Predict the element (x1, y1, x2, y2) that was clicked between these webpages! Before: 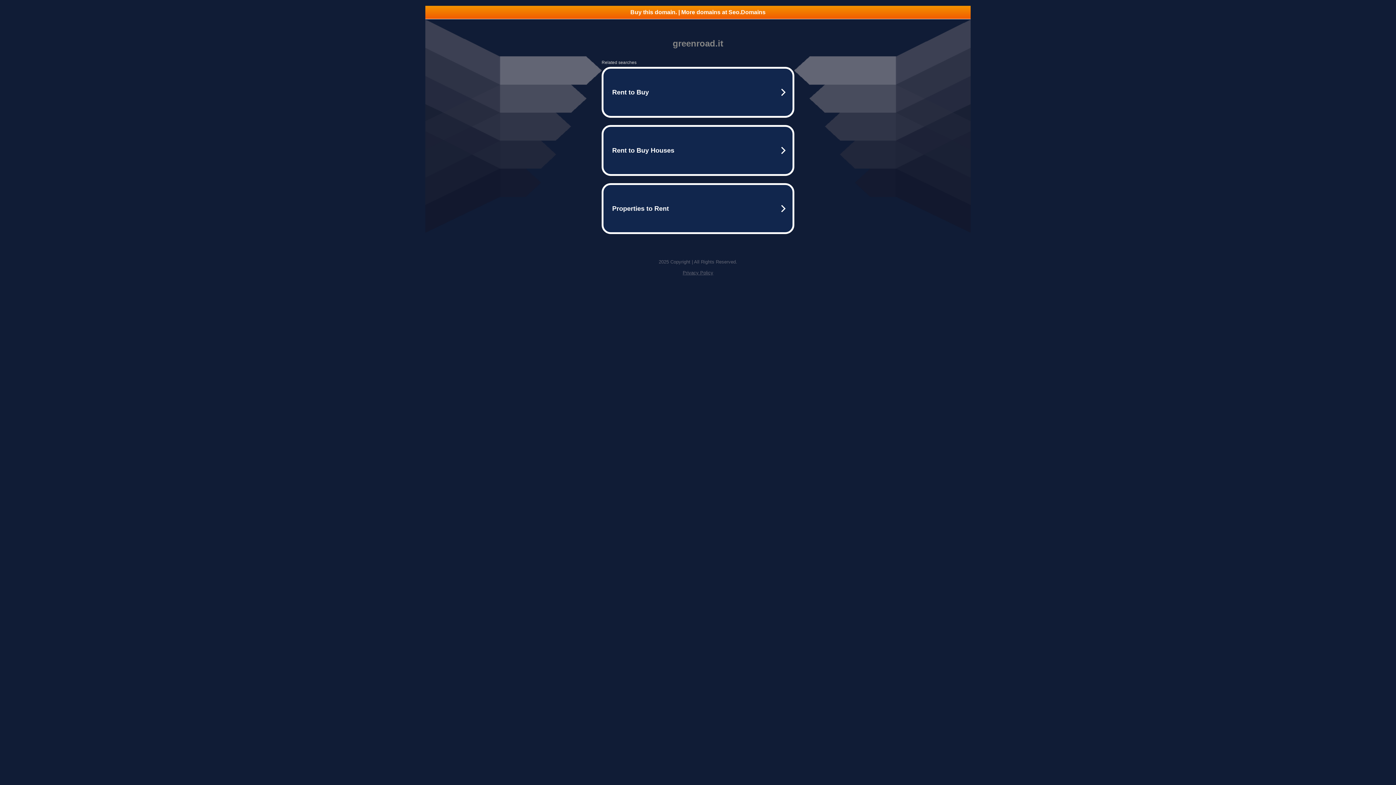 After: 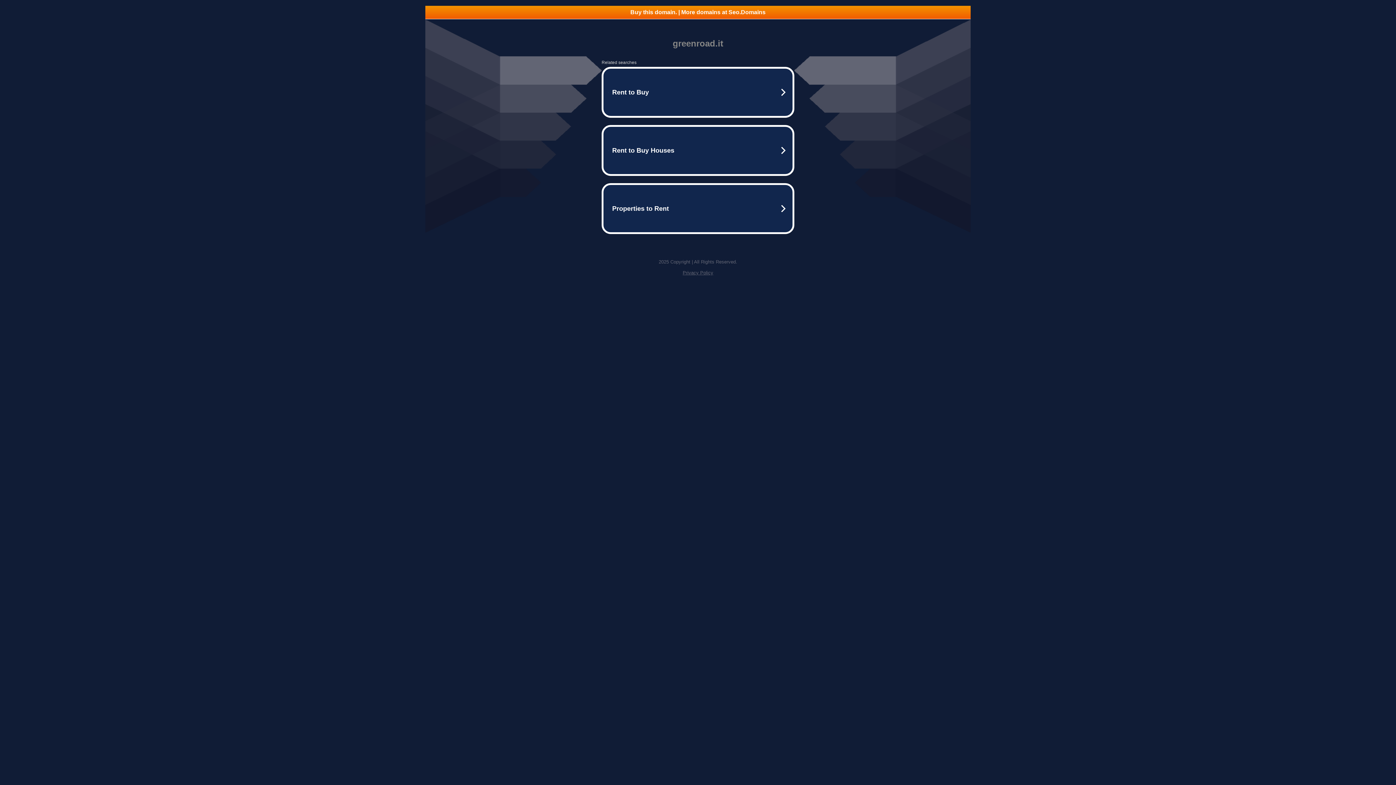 Action: bbox: (682, 270, 713, 275) label: Privacy Policy